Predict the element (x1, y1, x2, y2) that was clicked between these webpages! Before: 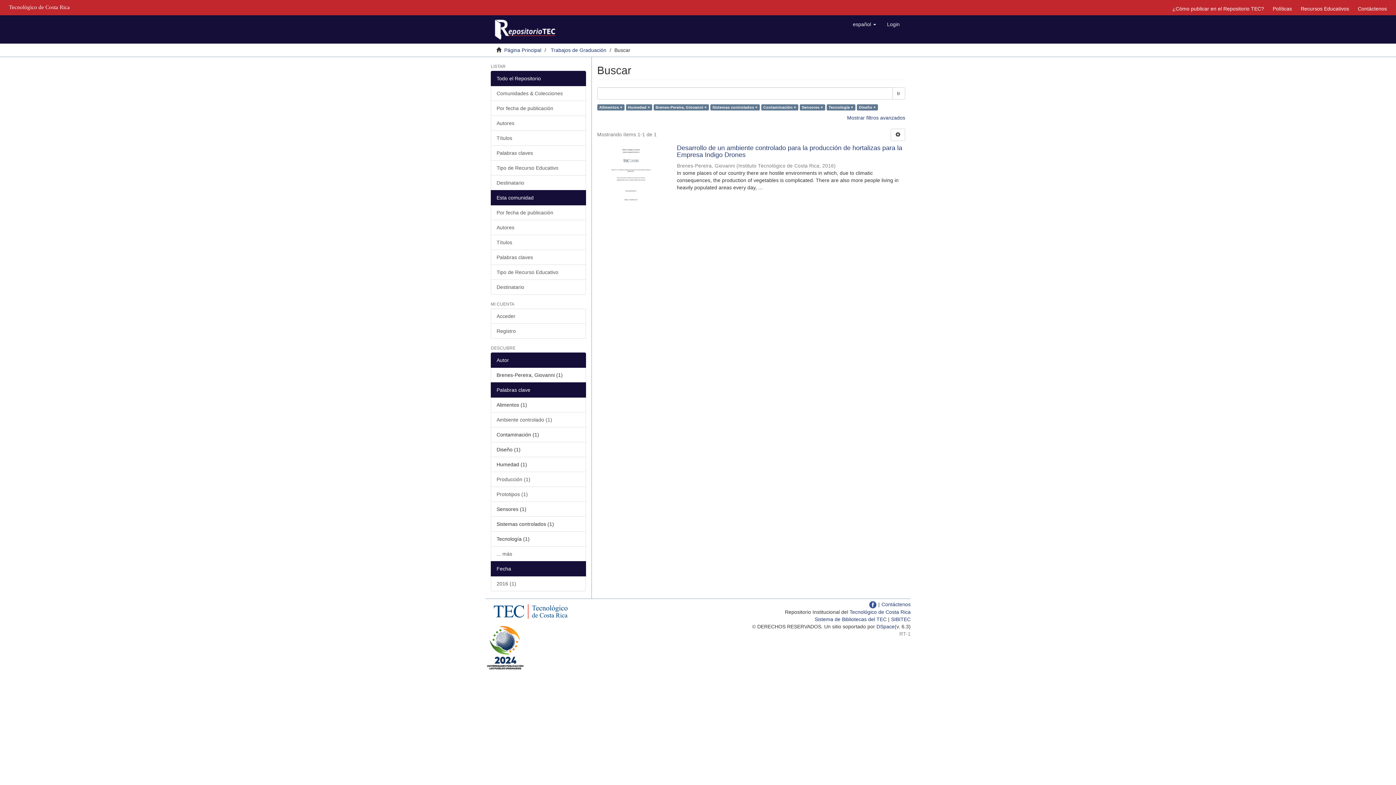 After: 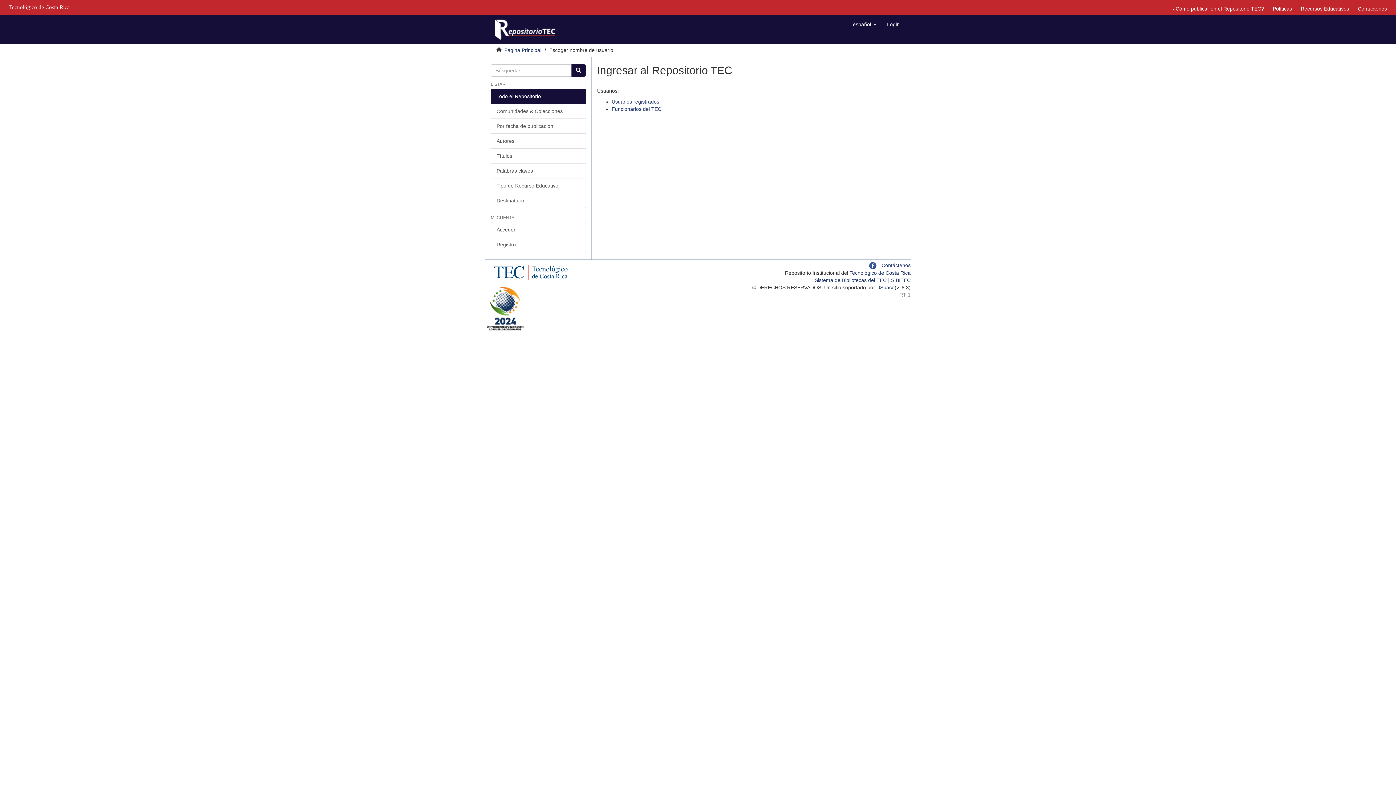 Action: bbox: (881, 15, 905, 33) label: Login